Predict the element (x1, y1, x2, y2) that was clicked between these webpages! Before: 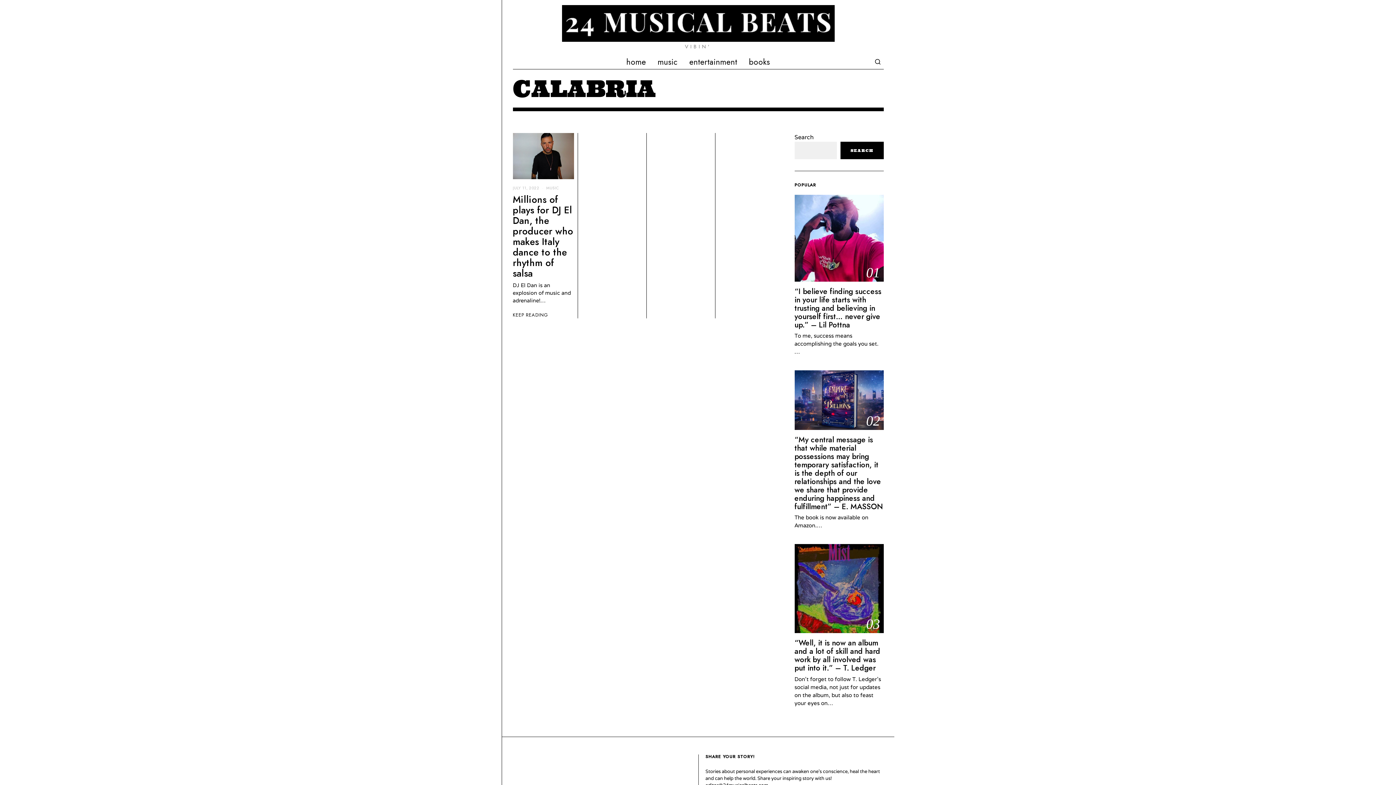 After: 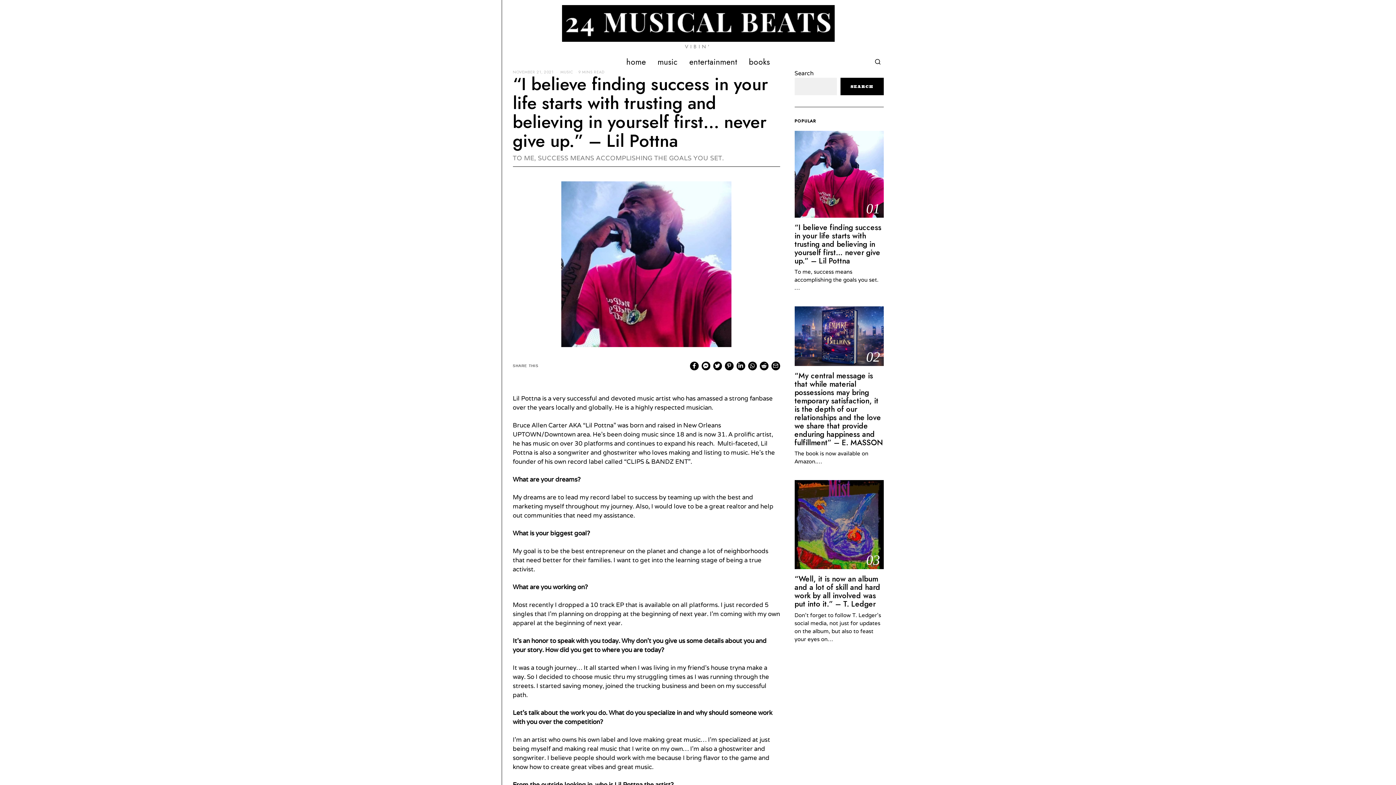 Action: label: 01 bbox: (794, 194, 883, 281)